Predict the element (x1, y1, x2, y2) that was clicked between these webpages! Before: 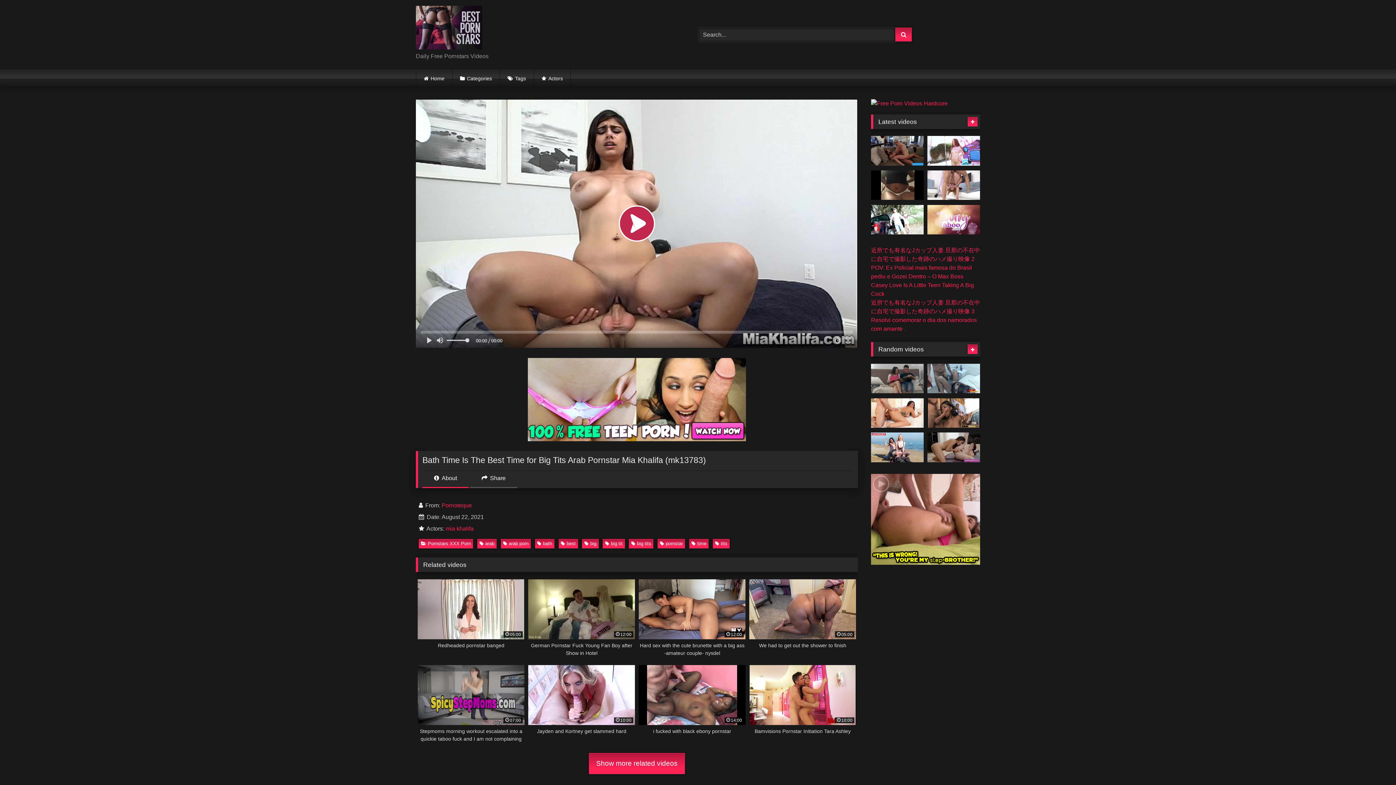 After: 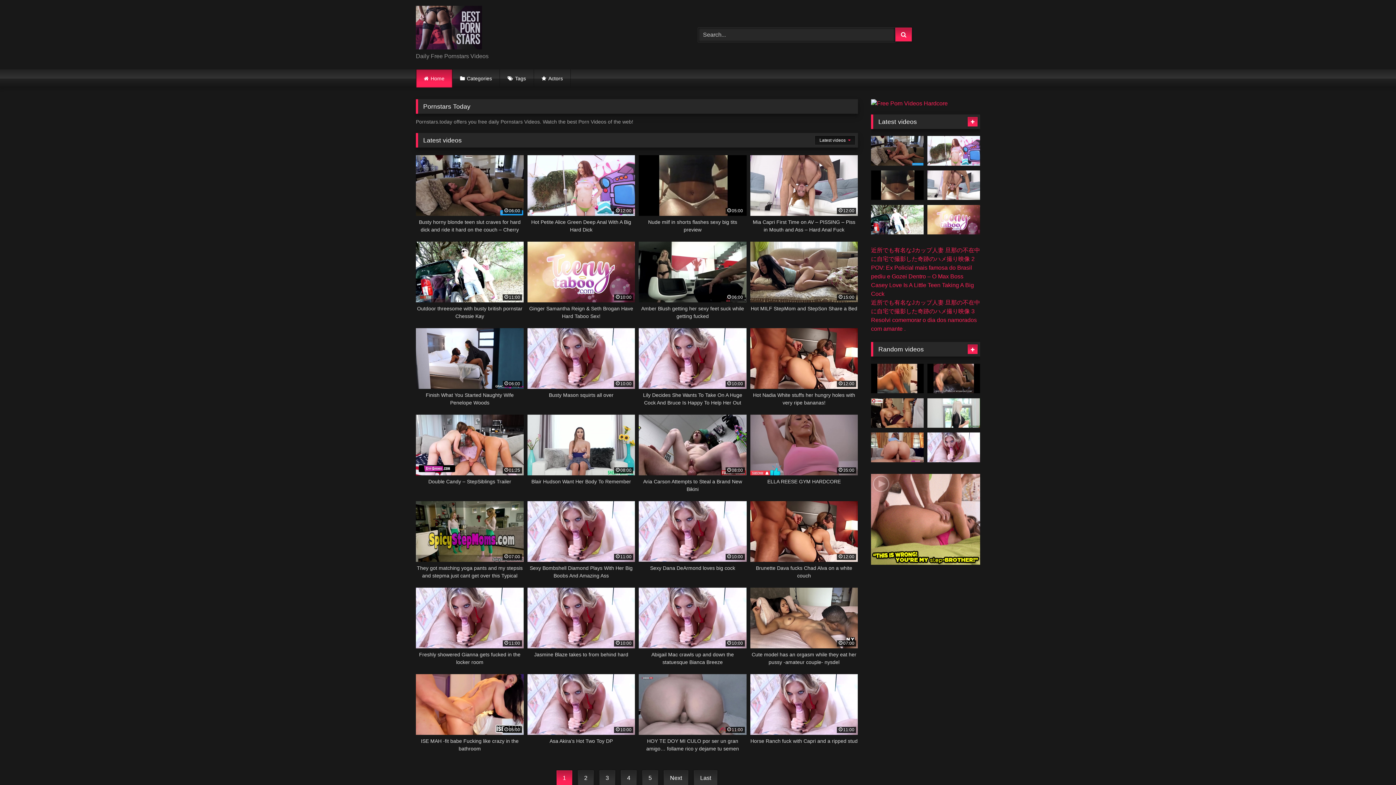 Action: bbox: (416, 5, 482, 52)